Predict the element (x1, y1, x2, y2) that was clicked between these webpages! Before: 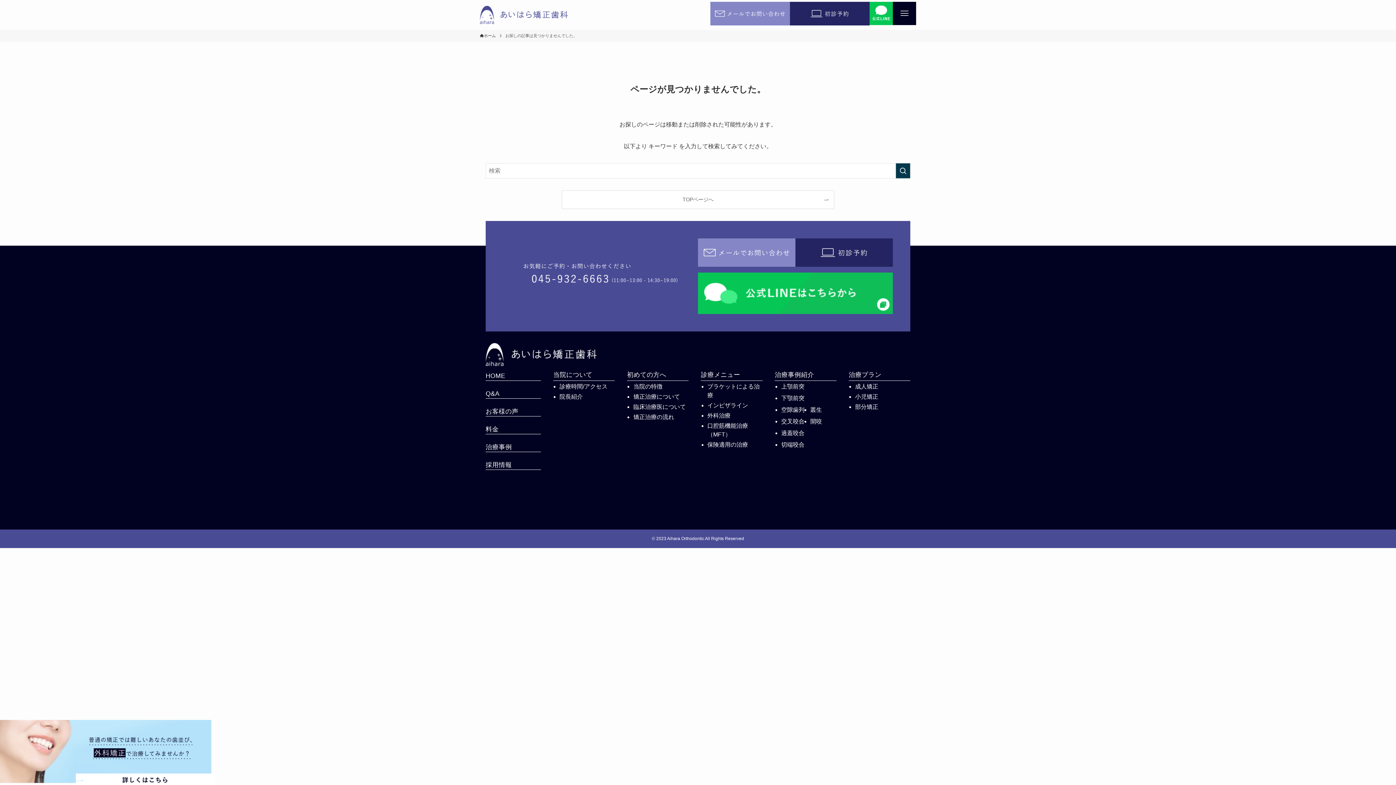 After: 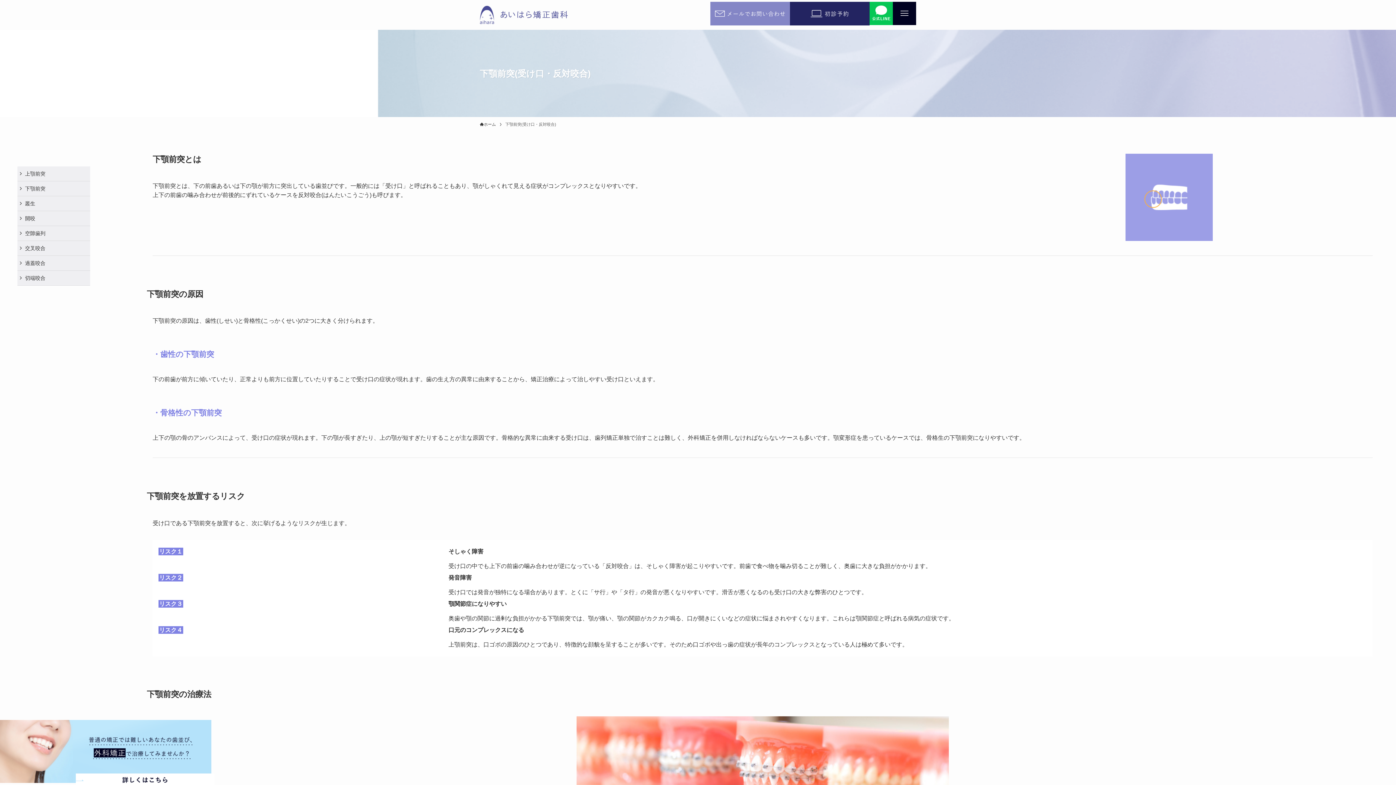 Action: label: 下顎前突 bbox: (781, 392, 810, 404)